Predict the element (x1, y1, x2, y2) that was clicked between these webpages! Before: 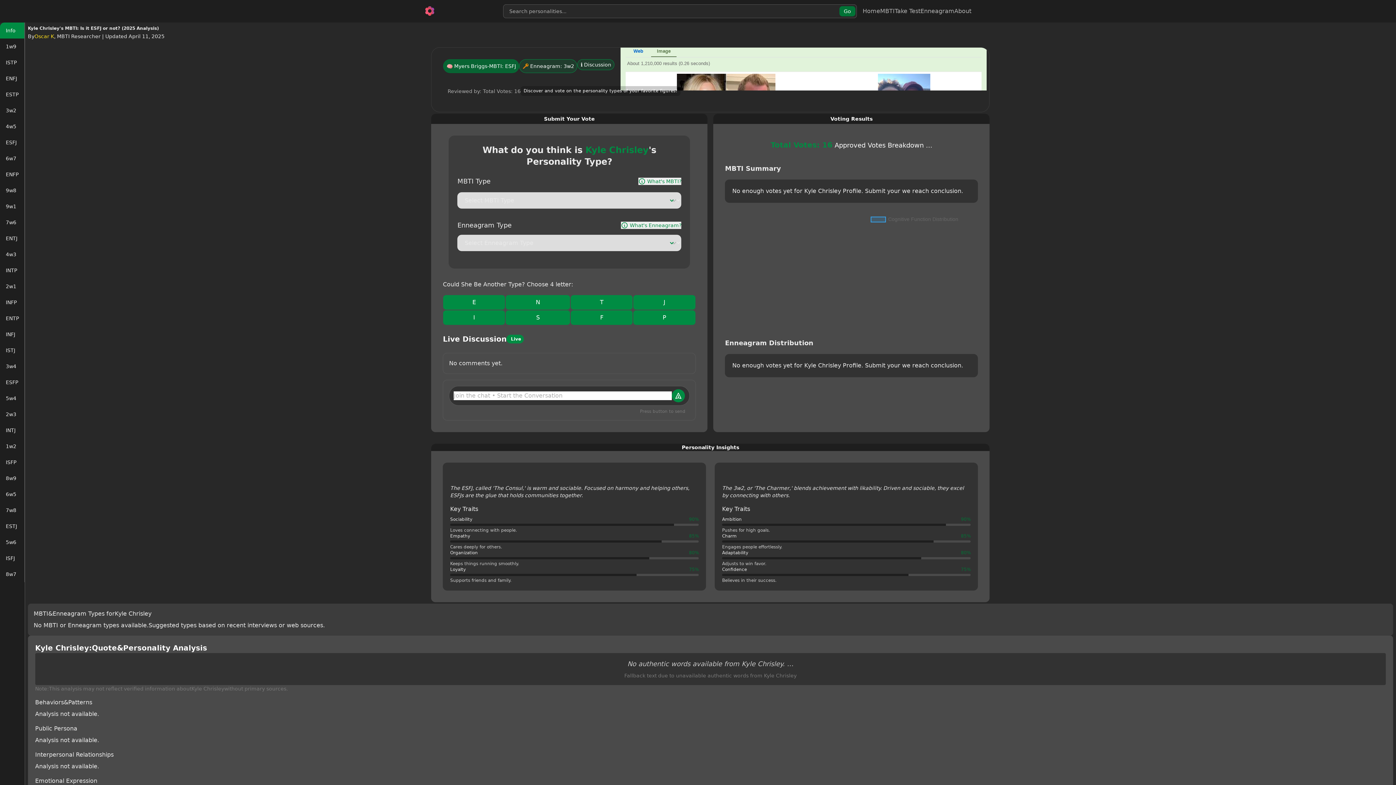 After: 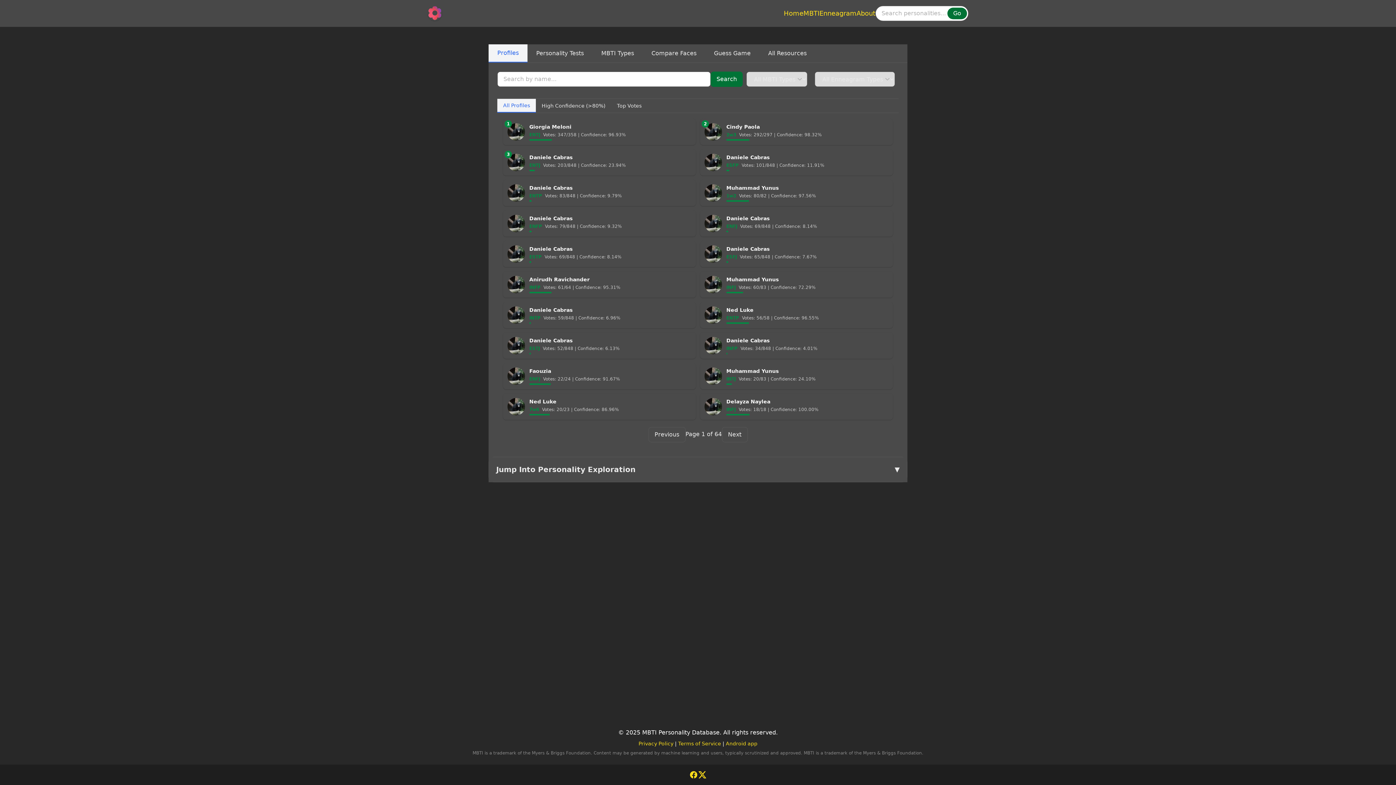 Action: label: Take Test bbox: (894, 6, 920, 15)